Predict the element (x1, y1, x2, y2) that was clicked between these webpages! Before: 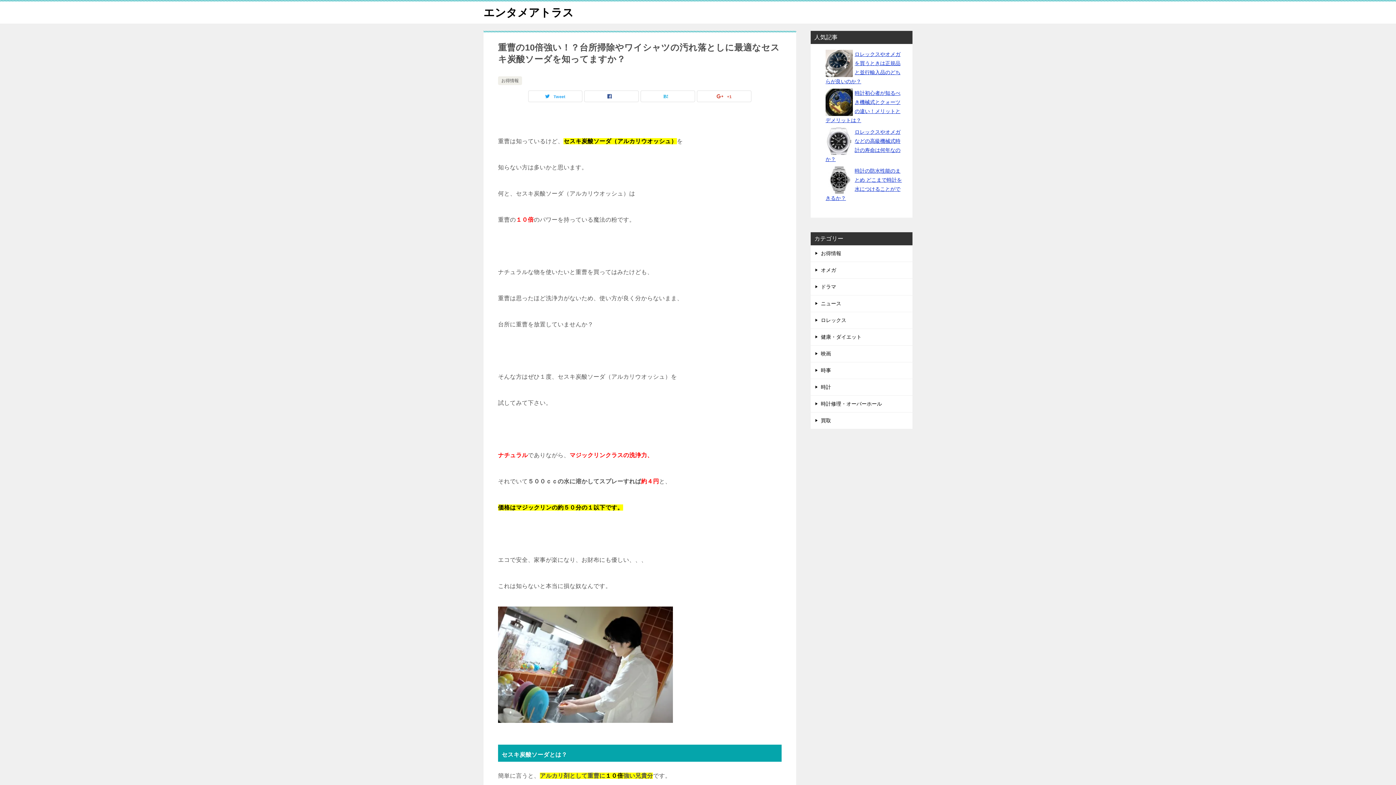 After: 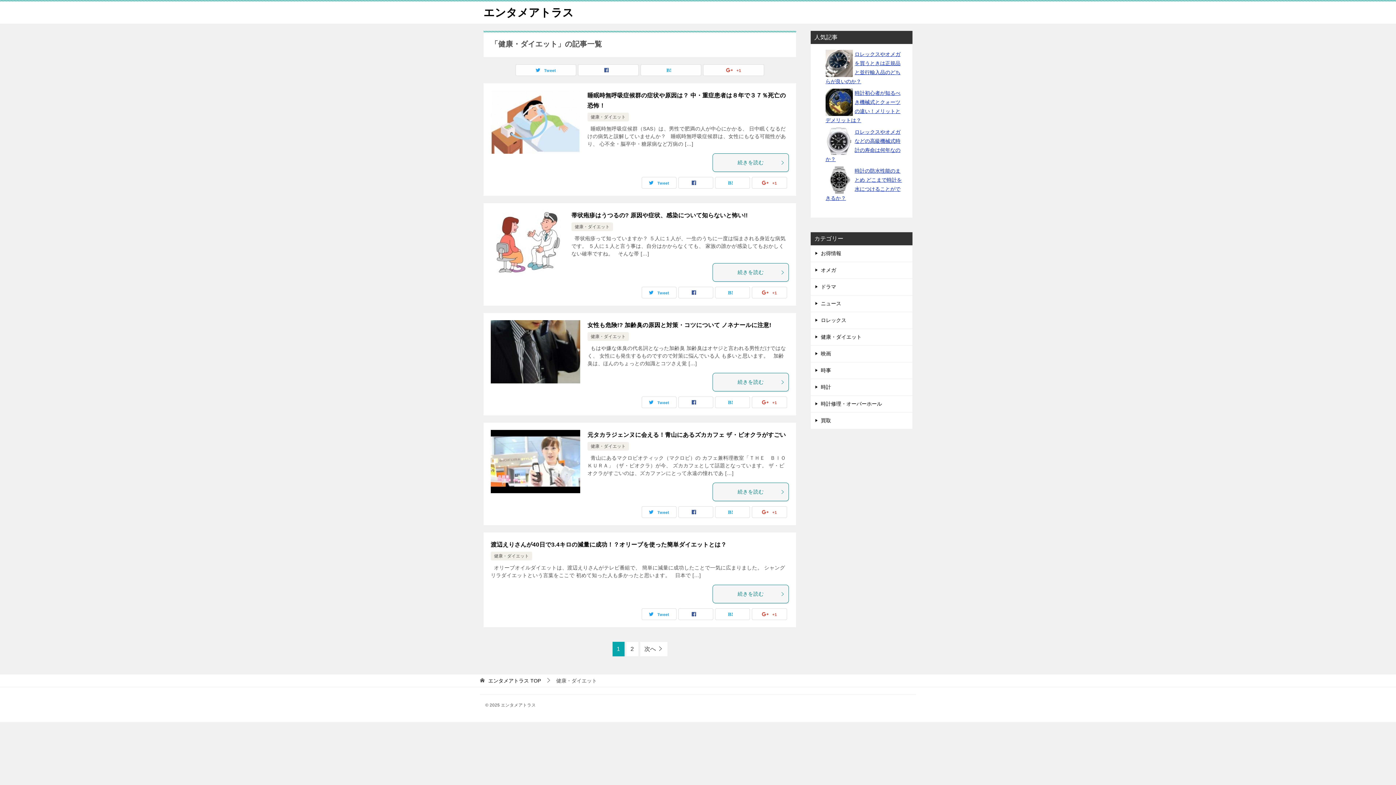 Action: bbox: (810, 329, 912, 345) label: 健康・ダイエット